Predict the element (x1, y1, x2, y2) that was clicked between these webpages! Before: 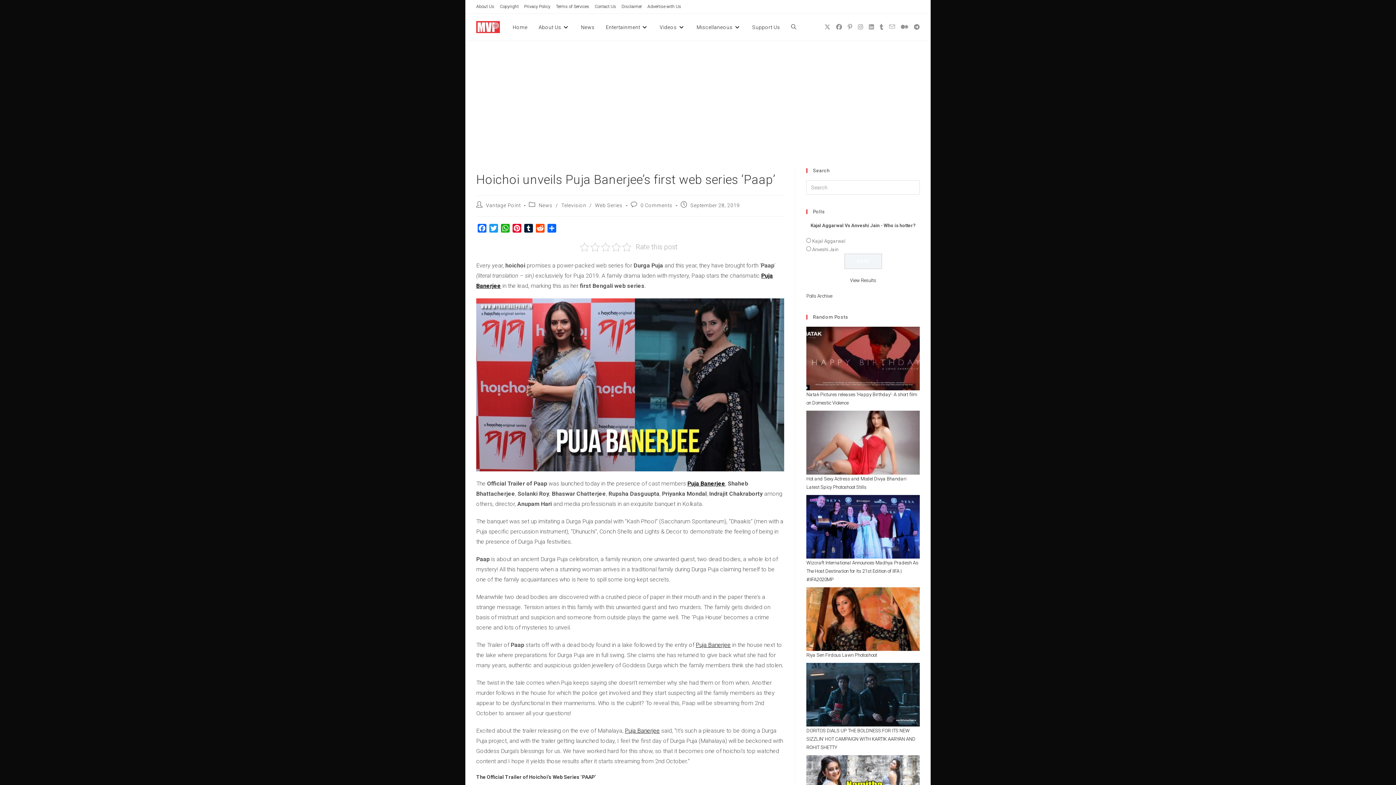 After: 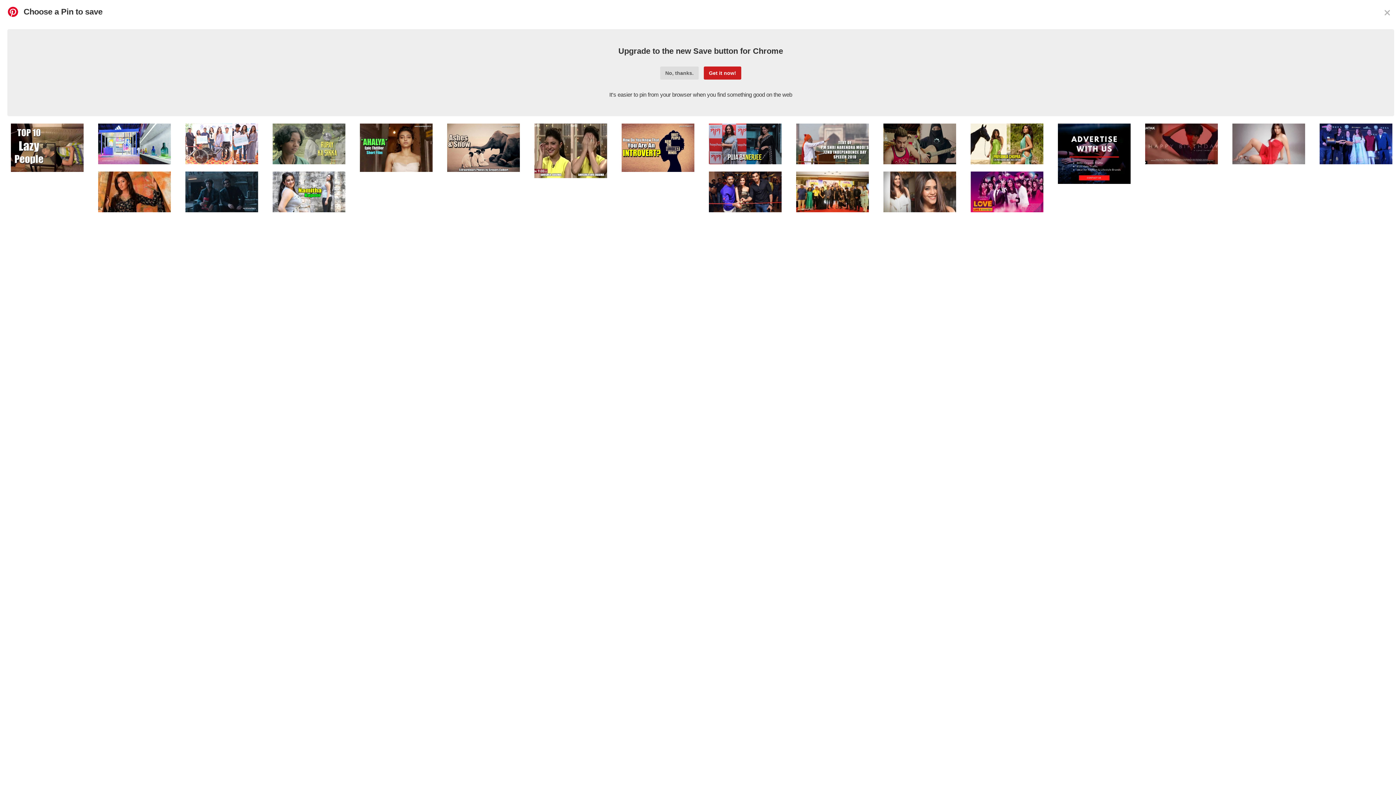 Action: label: Pinterest bbox: (511, 224, 522, 235)